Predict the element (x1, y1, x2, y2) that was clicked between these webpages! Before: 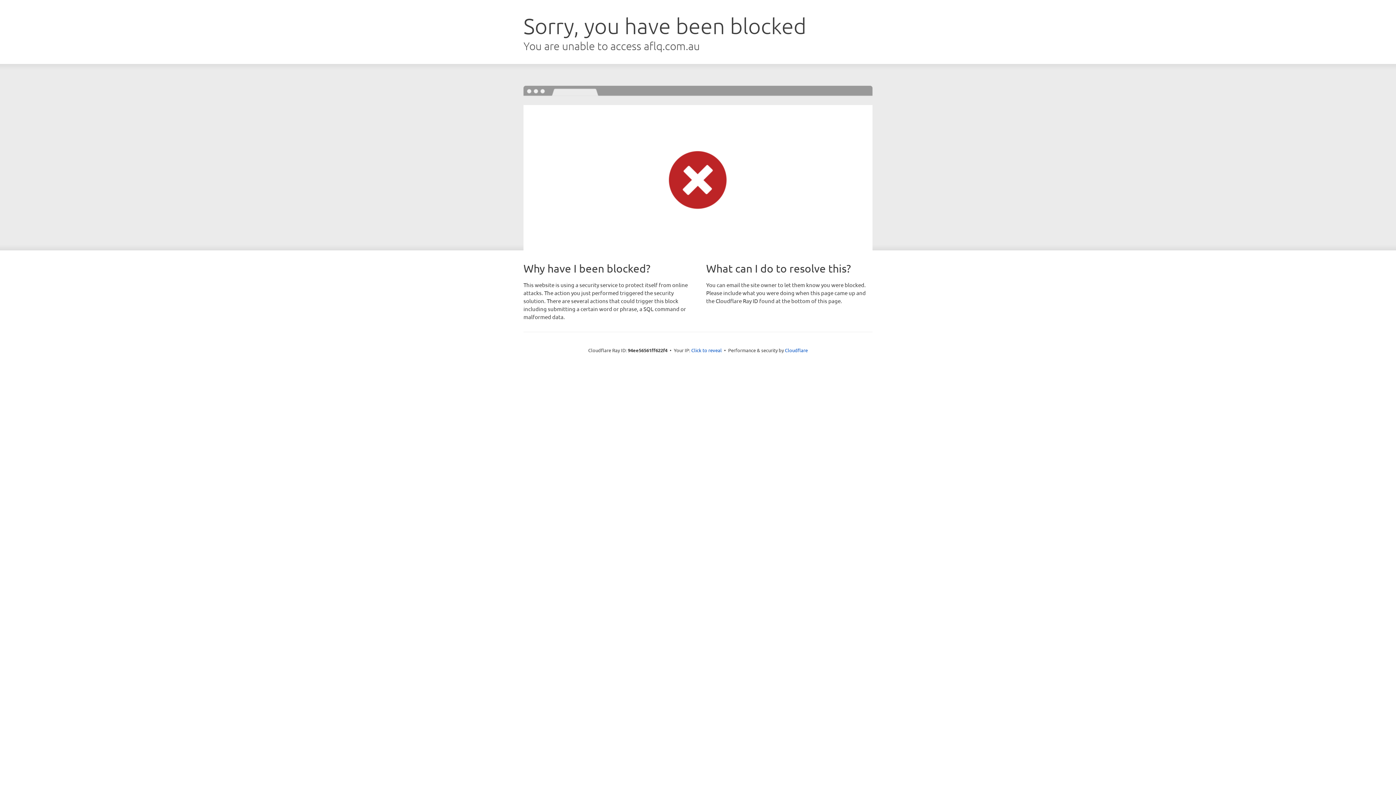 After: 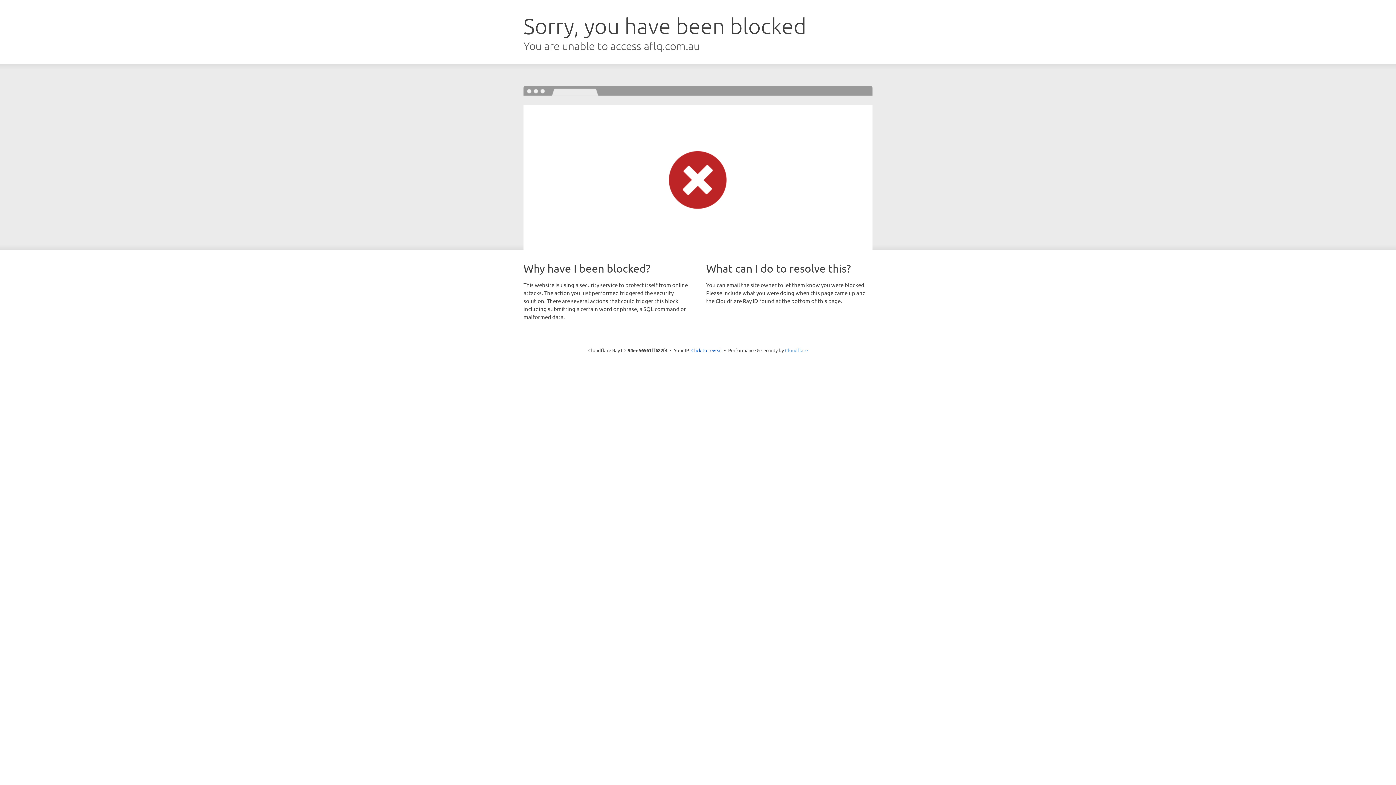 Action: bbox: (785, 347, 808, 353) label: Cloudflare